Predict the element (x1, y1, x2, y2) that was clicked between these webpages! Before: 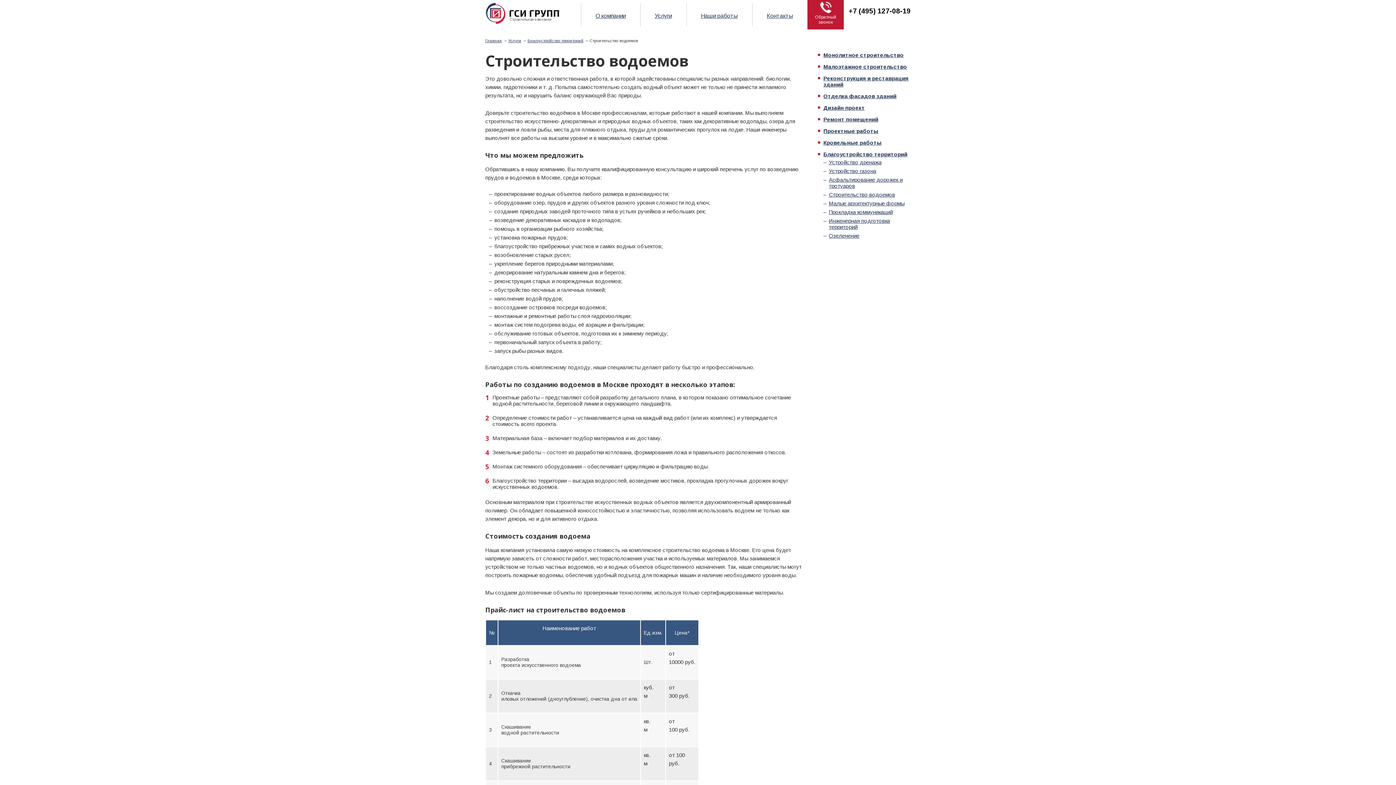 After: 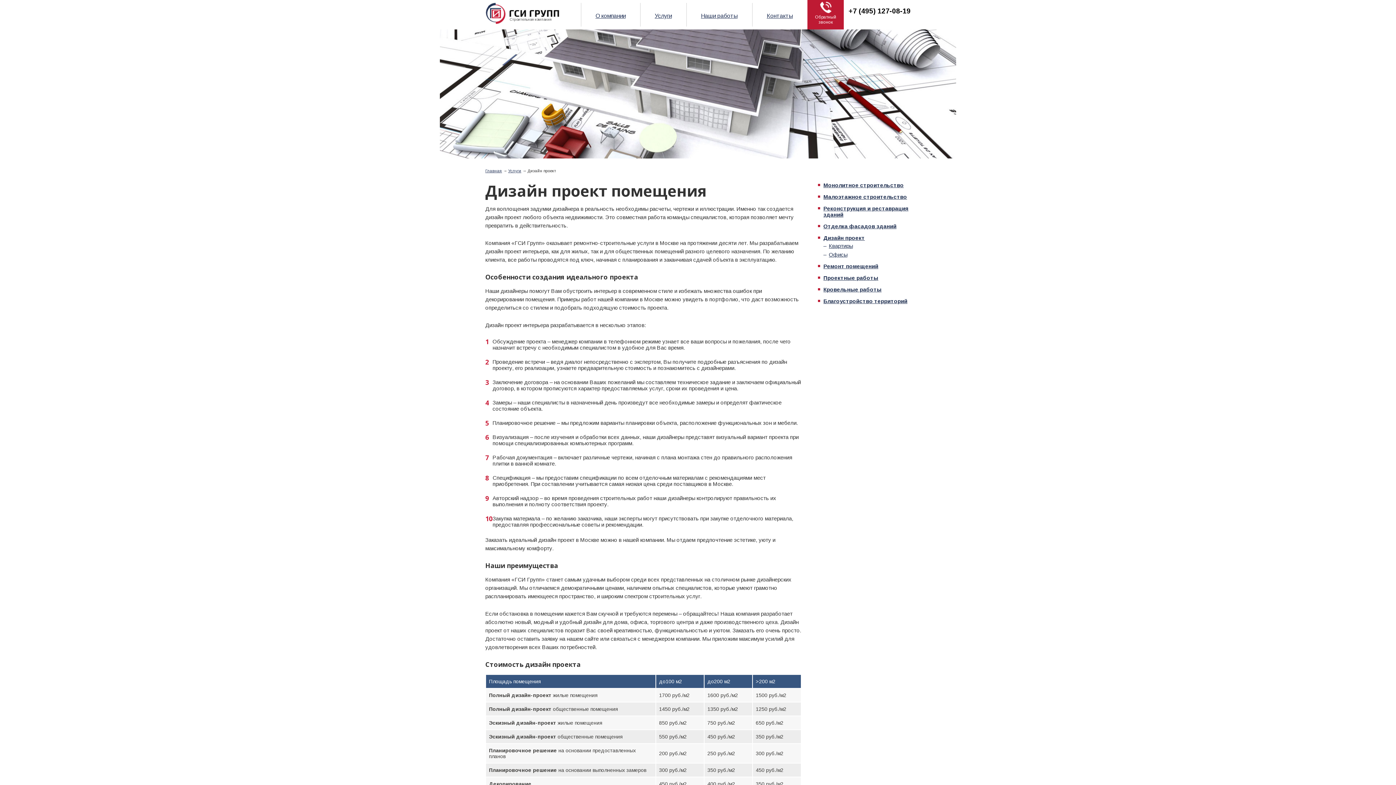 Action: label: Дизайн проект bbox: (823, 104, 910, 110)